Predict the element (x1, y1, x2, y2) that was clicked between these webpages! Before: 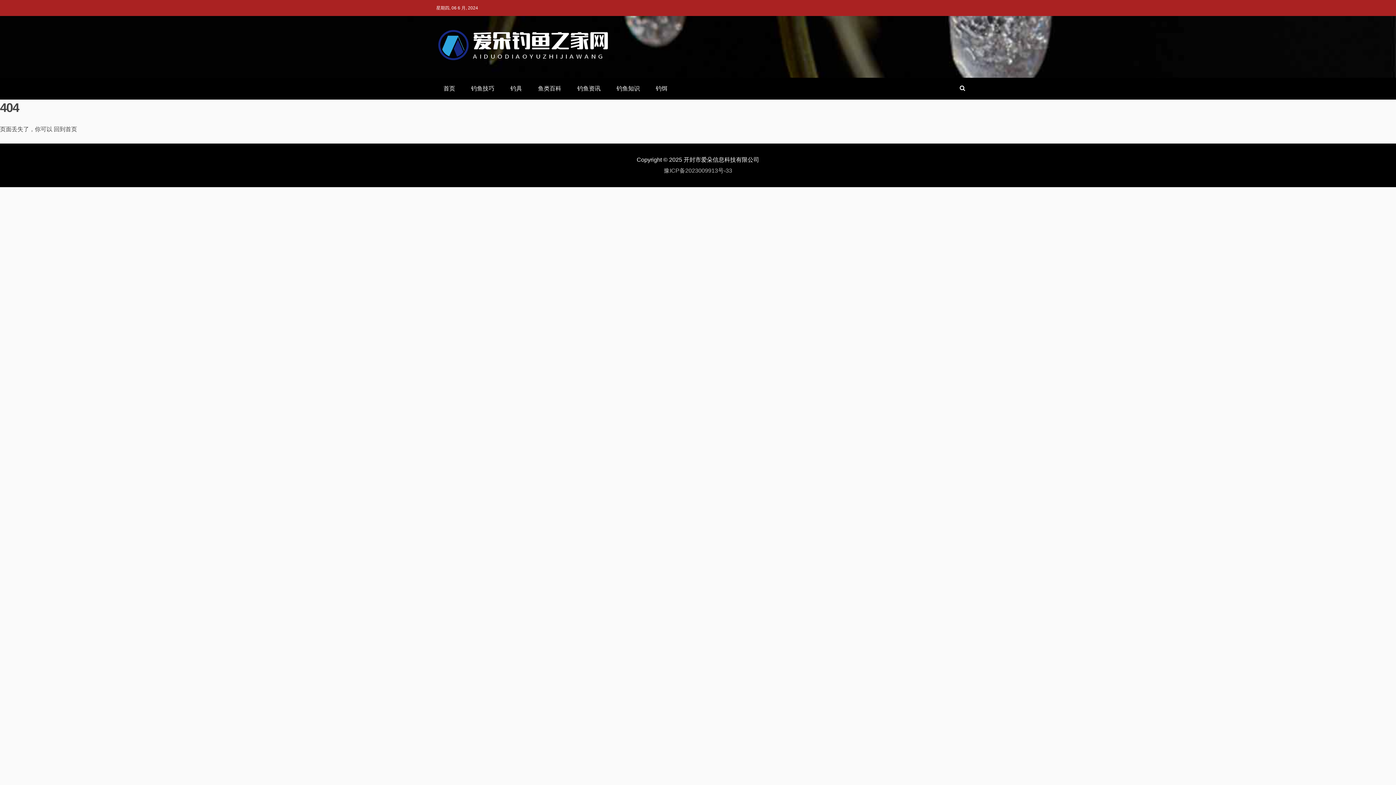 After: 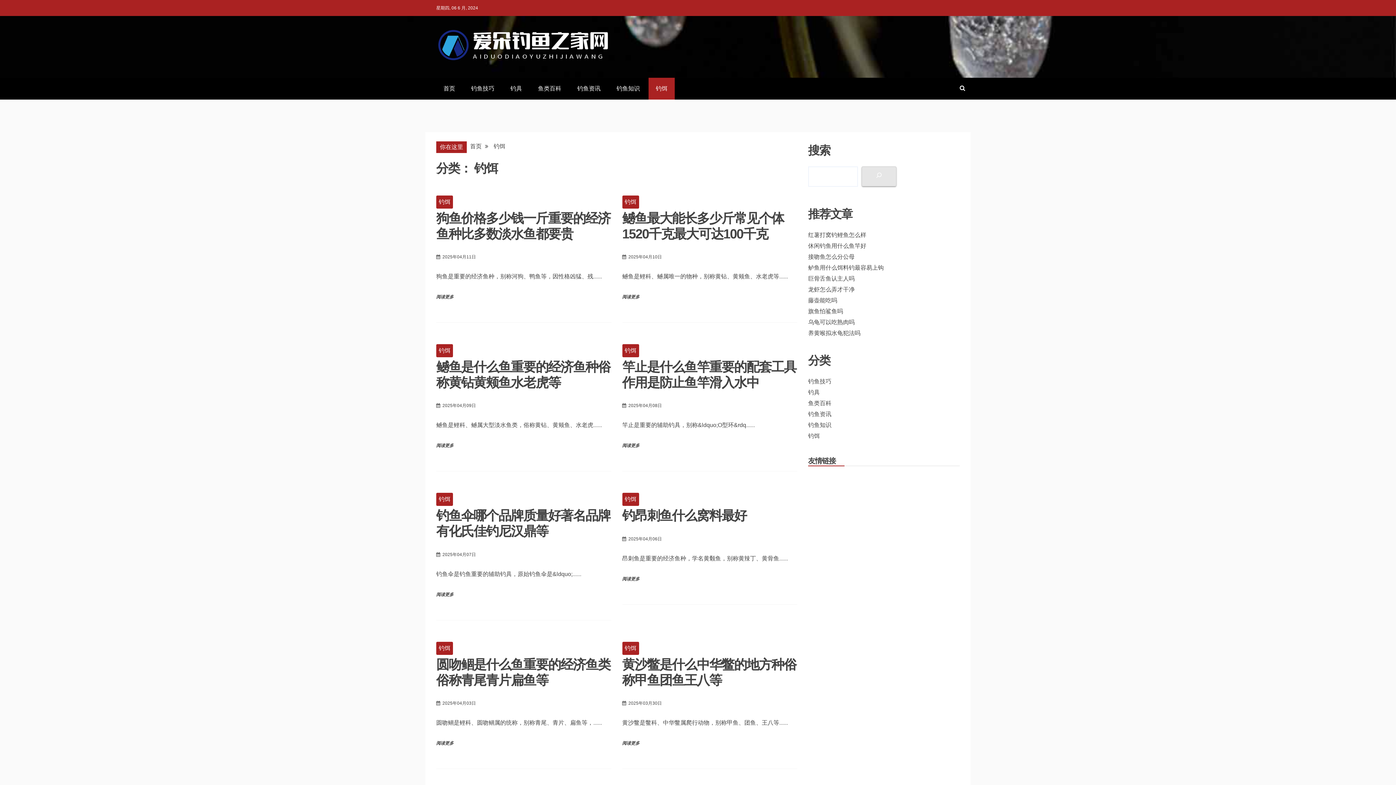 Action: bbox: (648, 77, 674, 99) label: 钓饵